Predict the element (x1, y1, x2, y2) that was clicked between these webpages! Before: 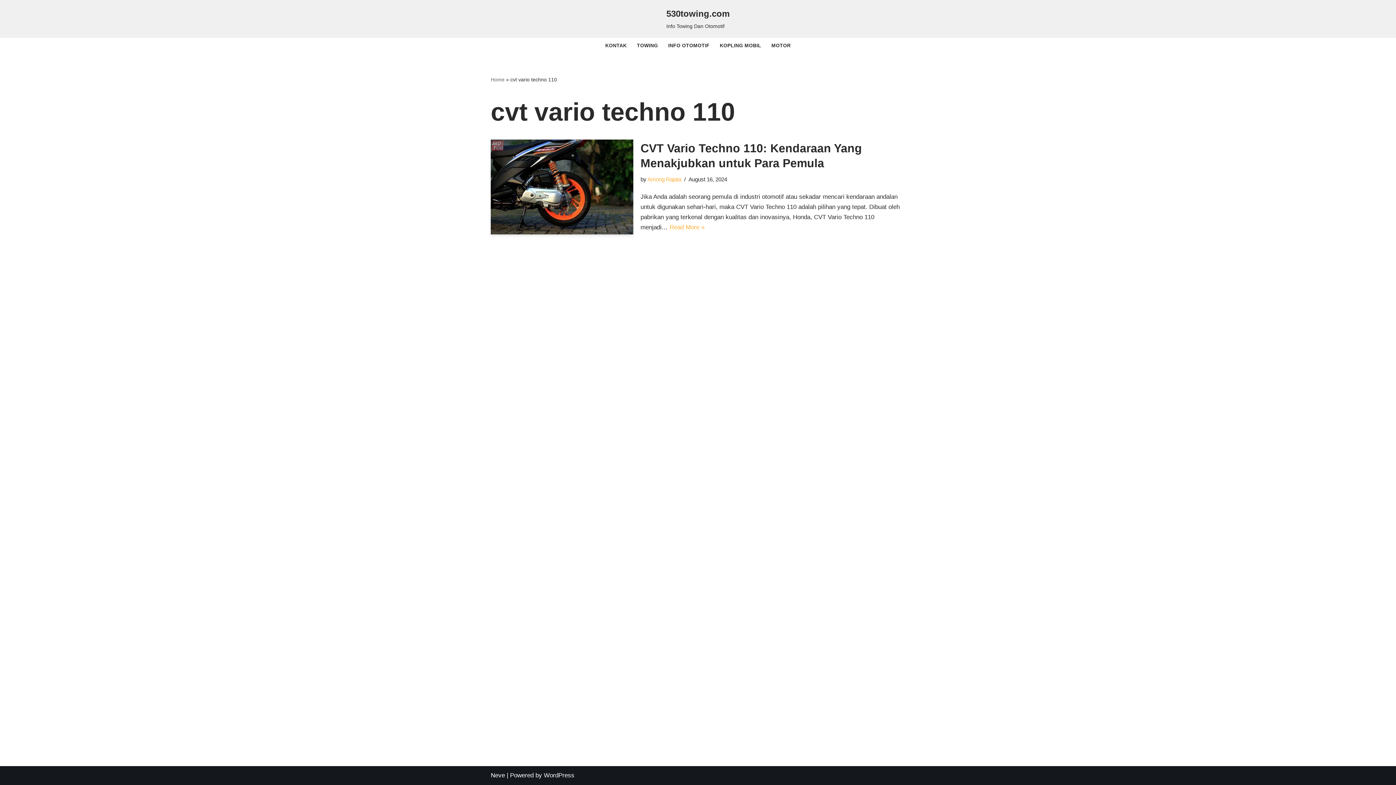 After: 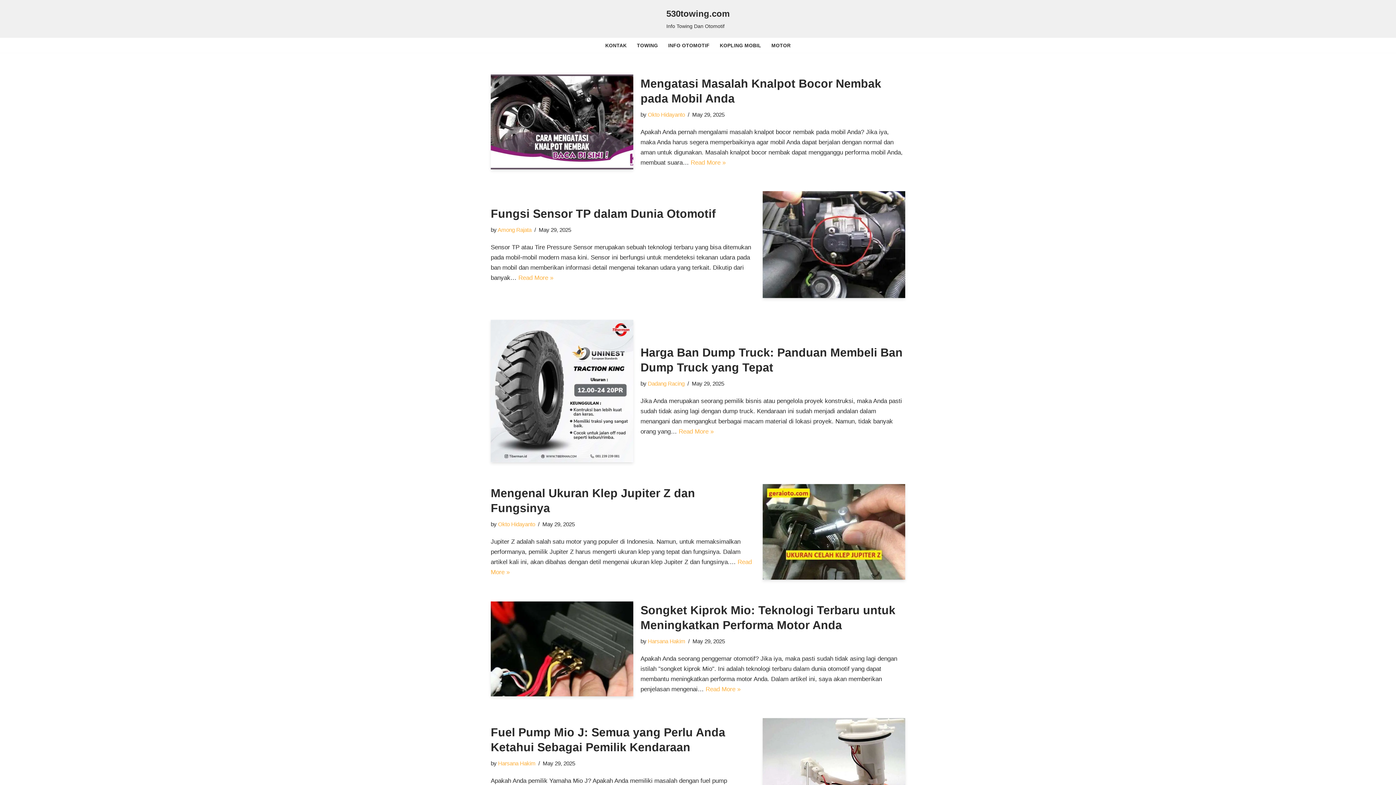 Action: bbox: (666, 6, 729, 31) label: 530towing.com Info Towing Dan Otomotif